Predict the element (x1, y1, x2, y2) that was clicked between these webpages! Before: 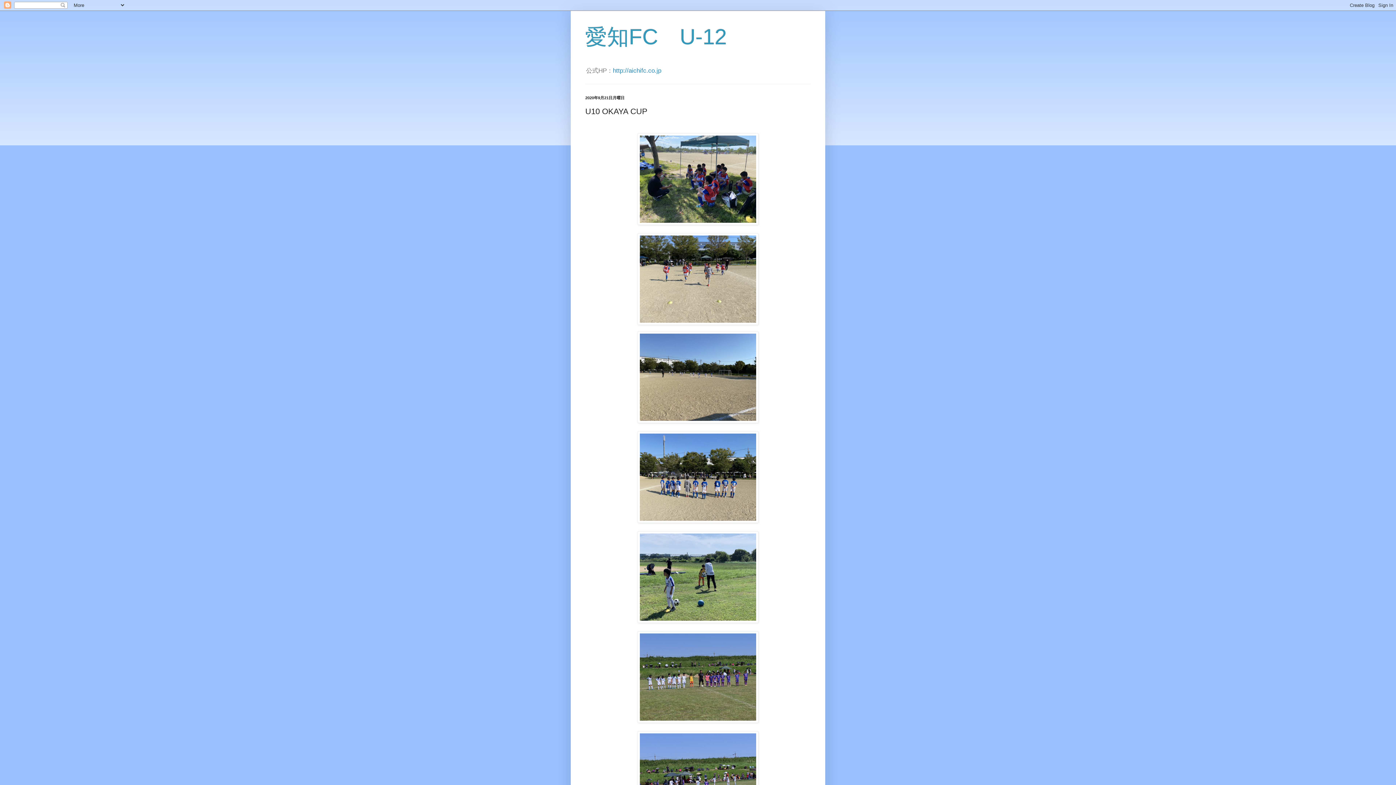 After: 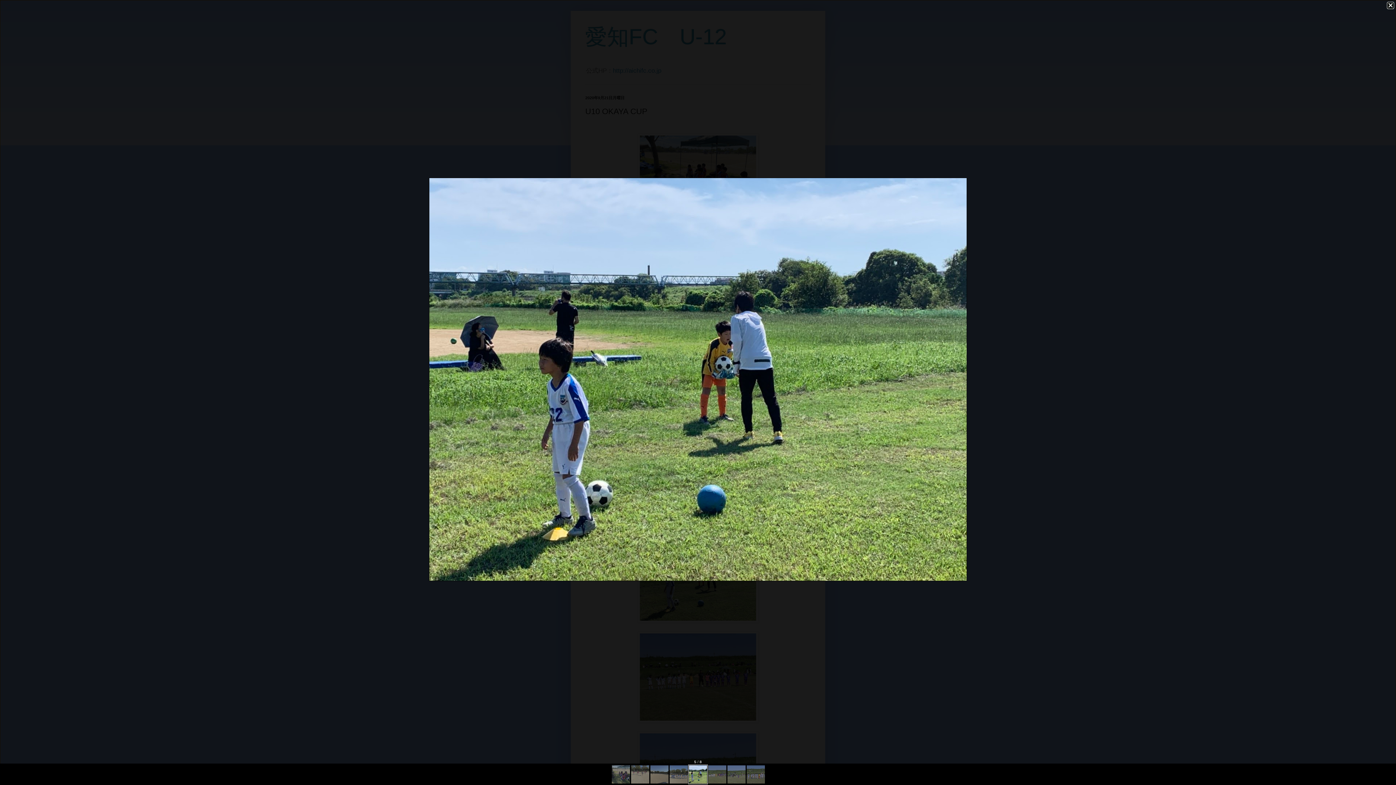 Action: bbox: (637, 619, 758, 624)